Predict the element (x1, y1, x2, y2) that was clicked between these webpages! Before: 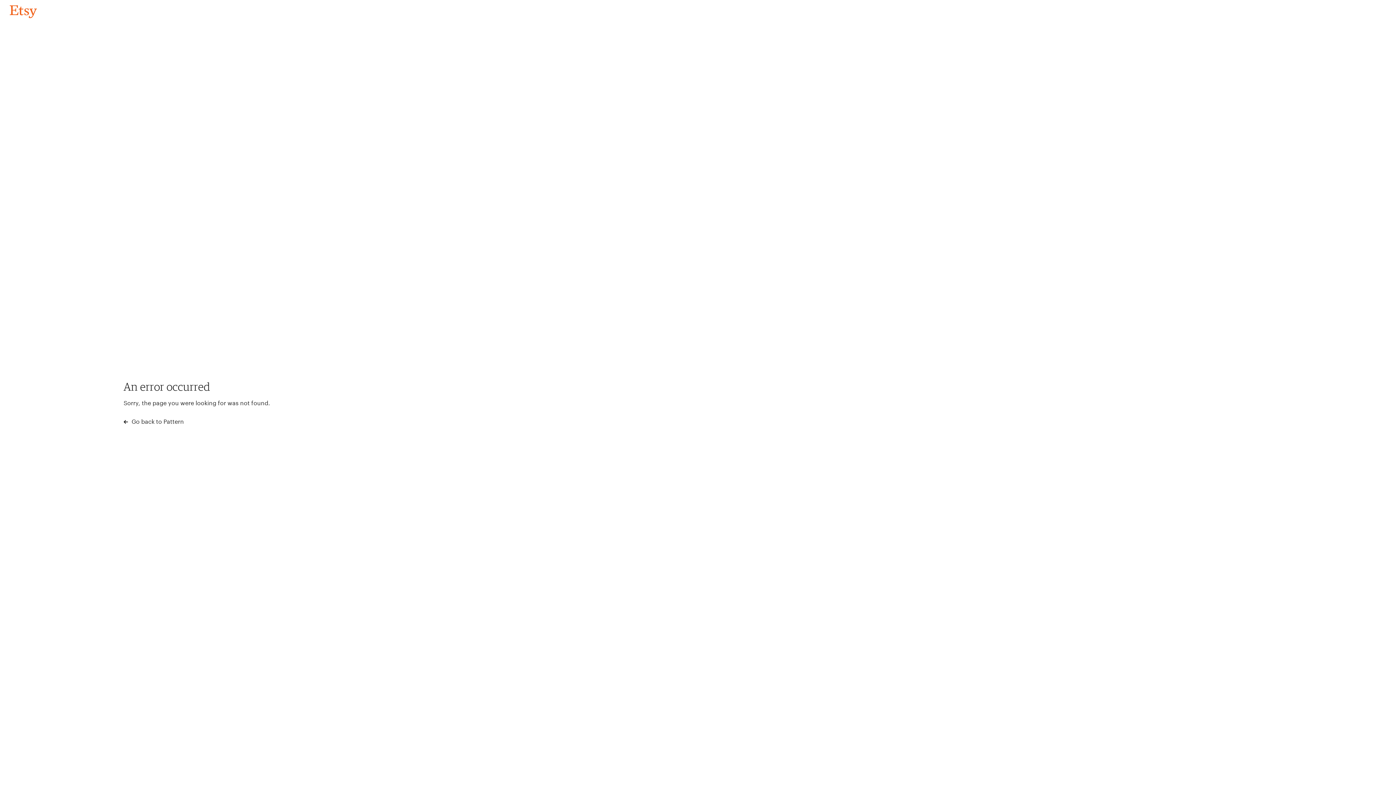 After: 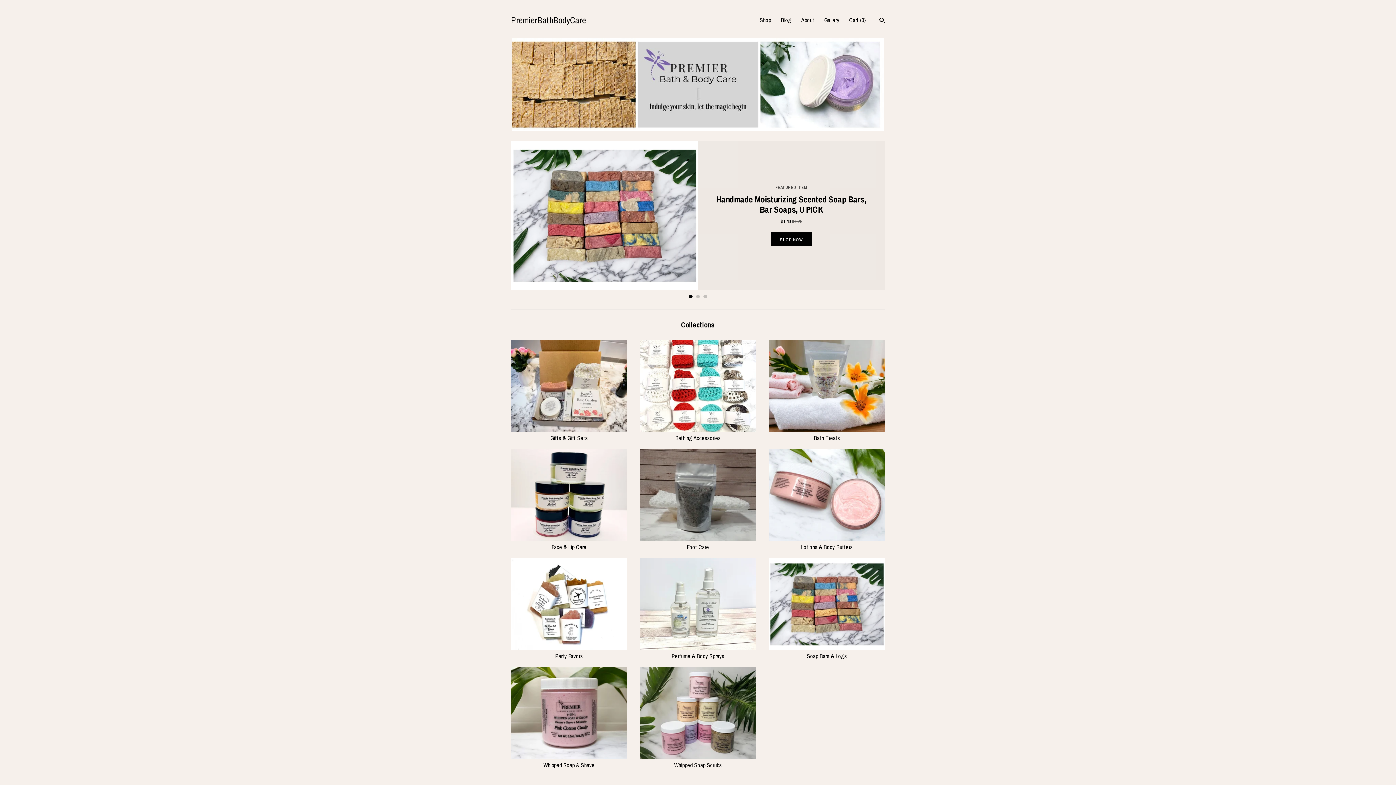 Action: bbox: (4, 3, 42, 18) label: Go back to Pattern